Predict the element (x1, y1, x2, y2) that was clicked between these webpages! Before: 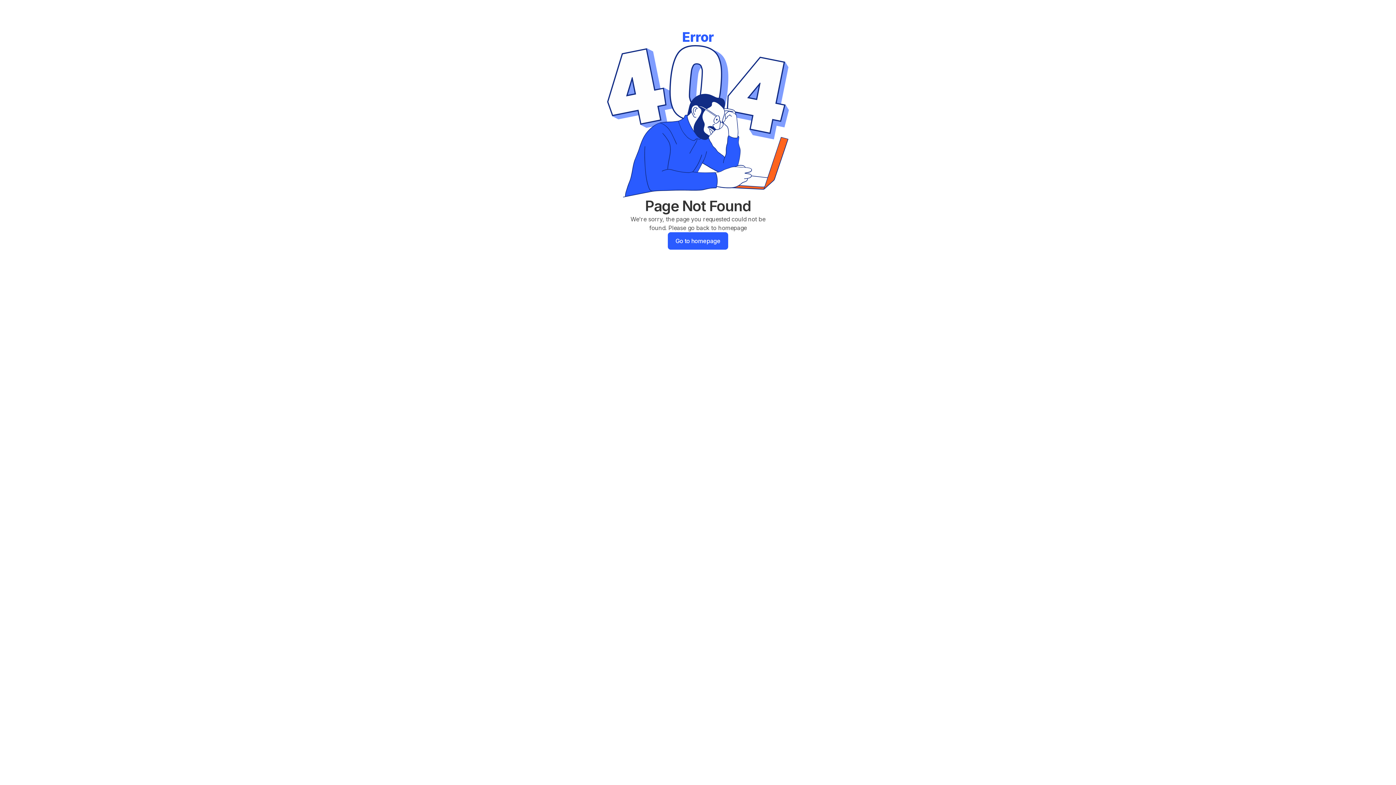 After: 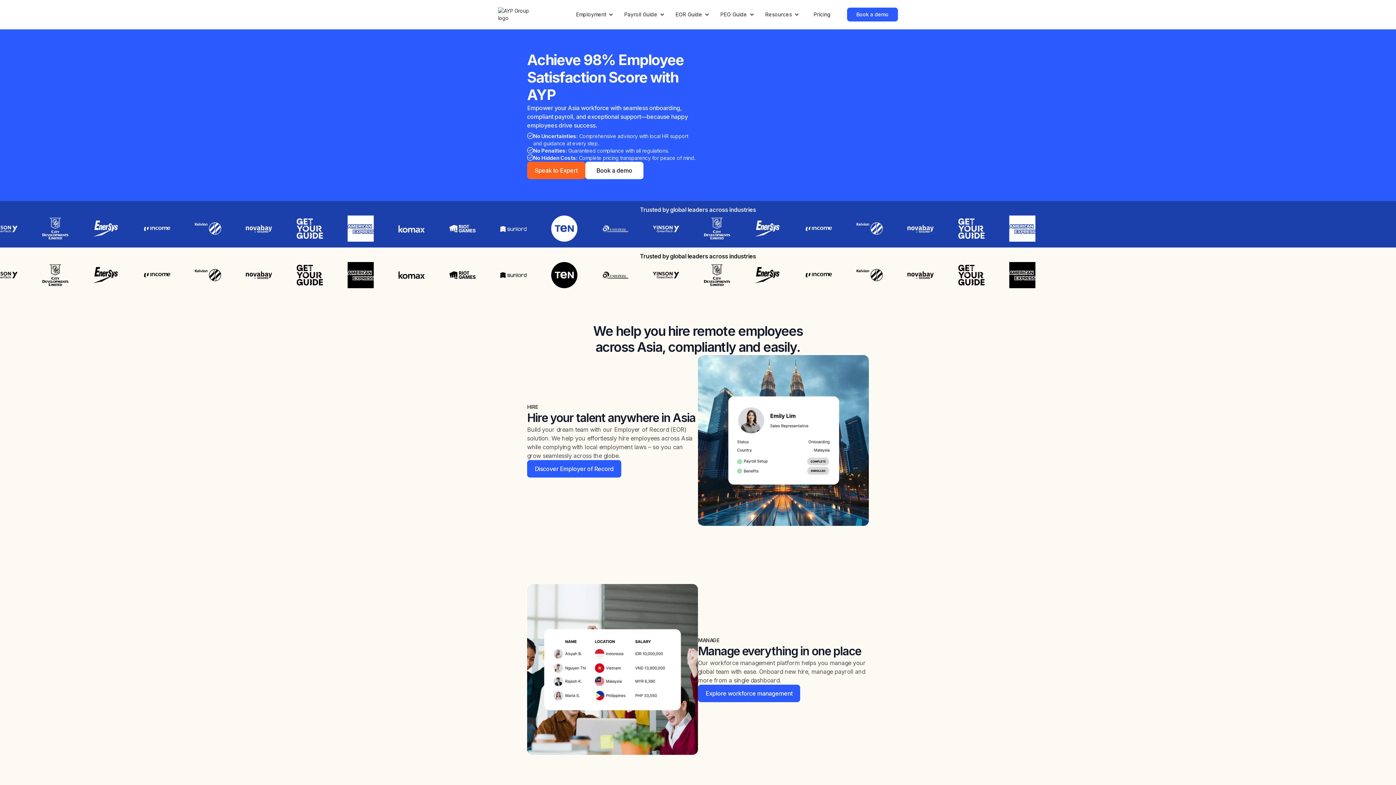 Action: bbox: (667, 232, 728, 249) label: Go to homepage